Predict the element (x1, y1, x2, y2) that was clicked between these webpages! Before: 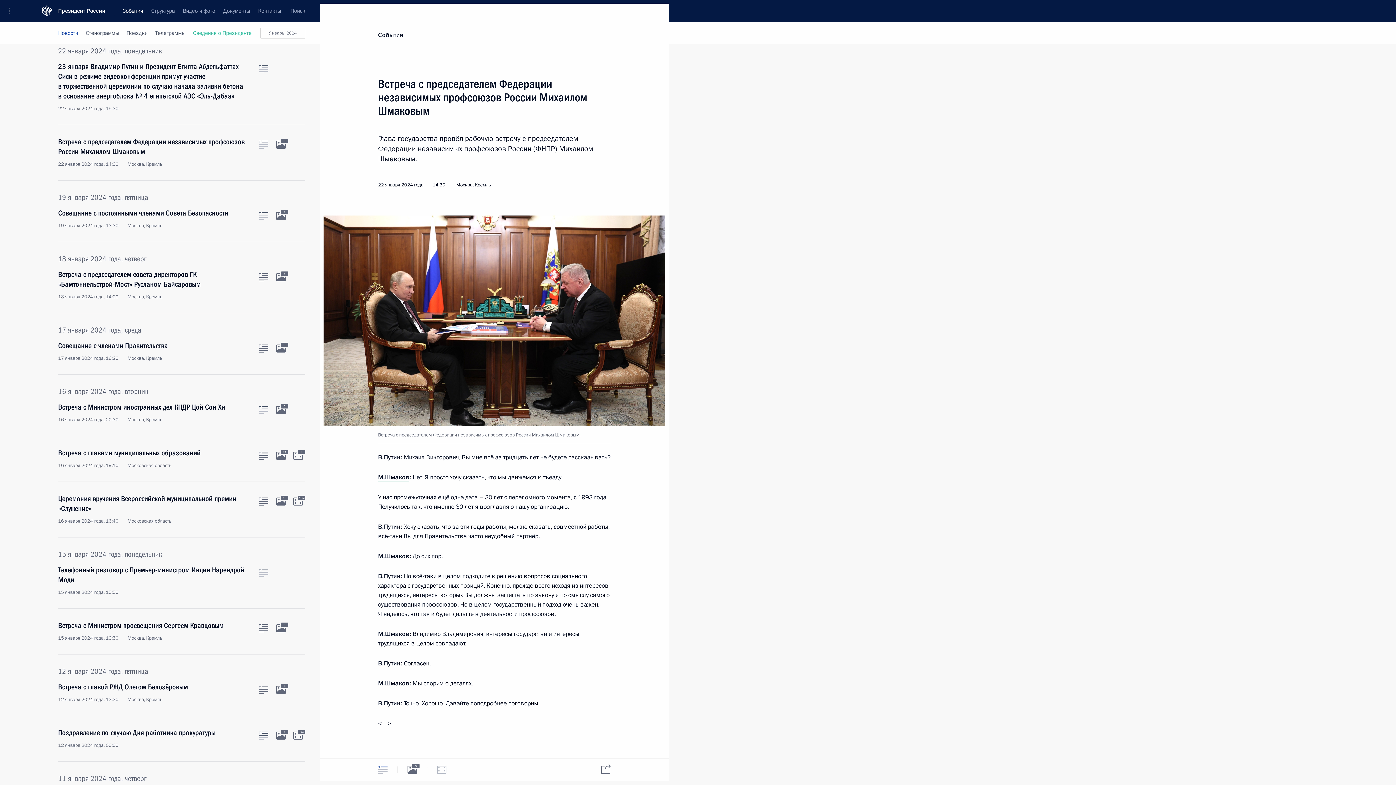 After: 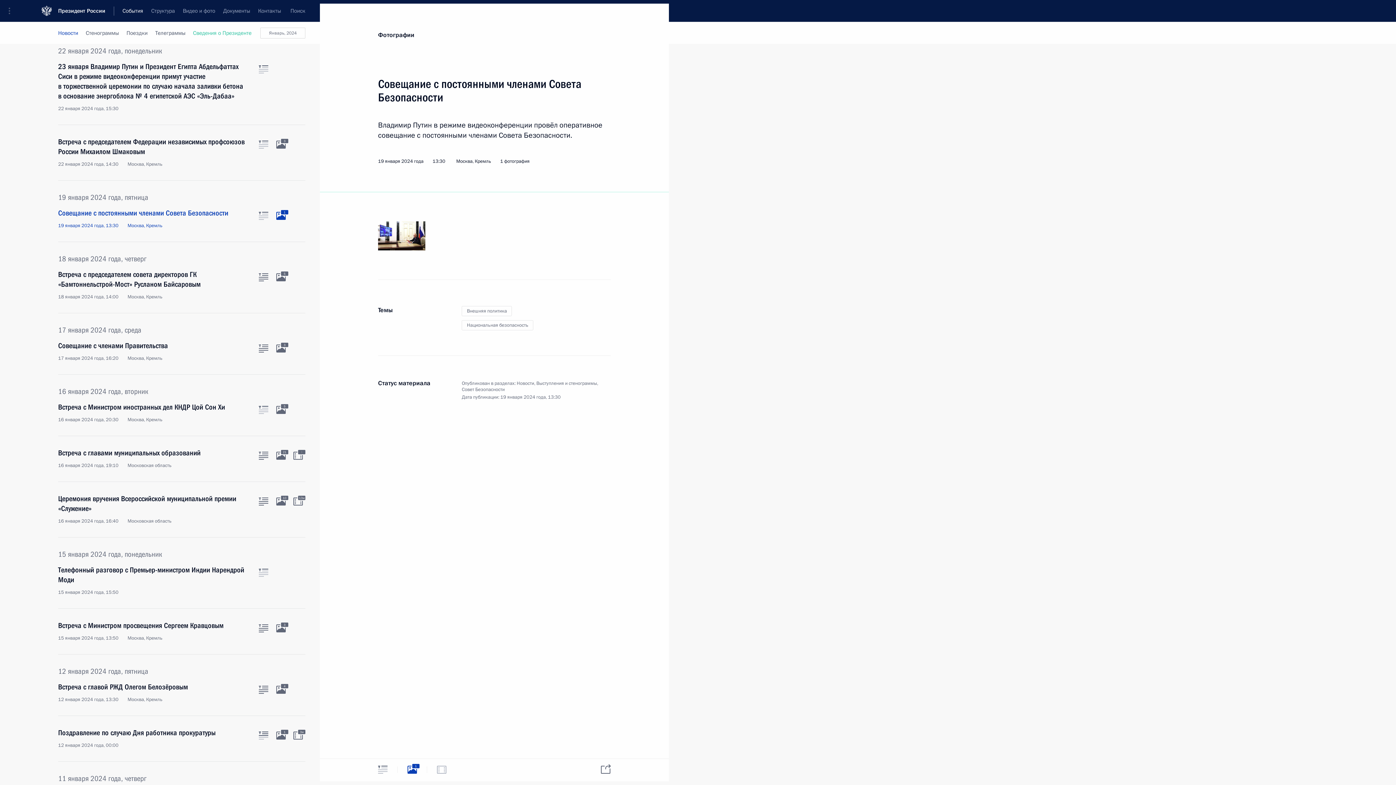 Action: label: Фото к материалу bbox: (276, 212, 285, 220)